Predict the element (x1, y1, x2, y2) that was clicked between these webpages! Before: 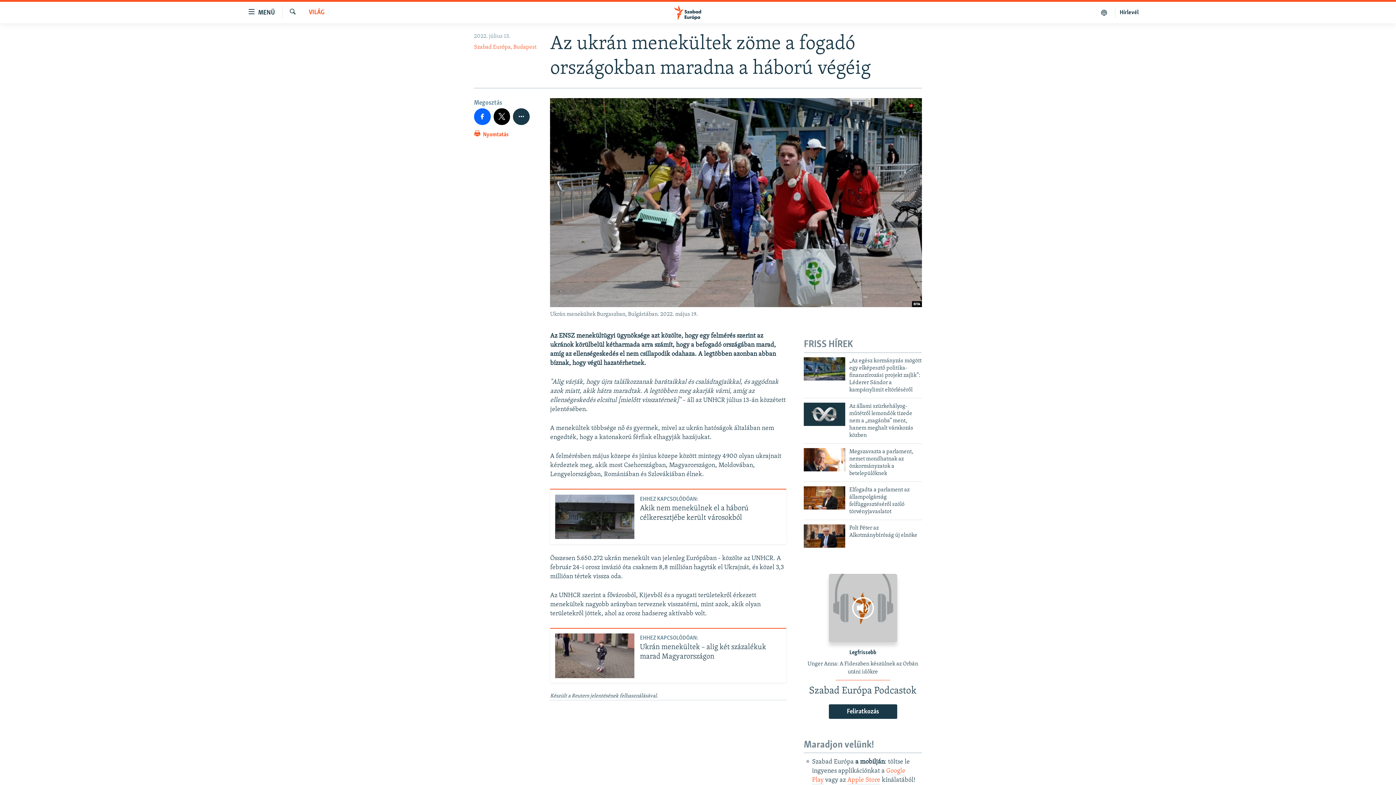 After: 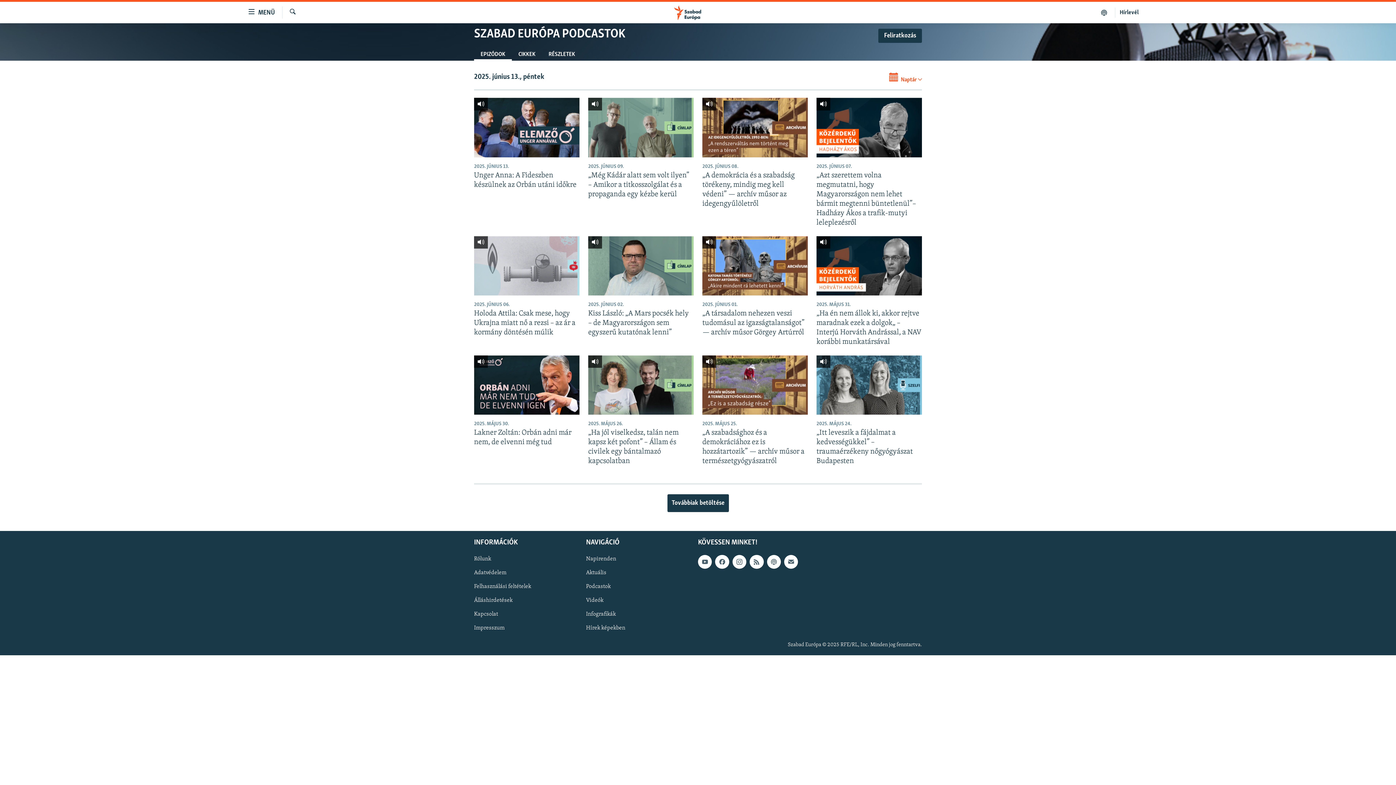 Action: label: Szabad Európa Podcastok bbox: (804, 684, 922, 698)